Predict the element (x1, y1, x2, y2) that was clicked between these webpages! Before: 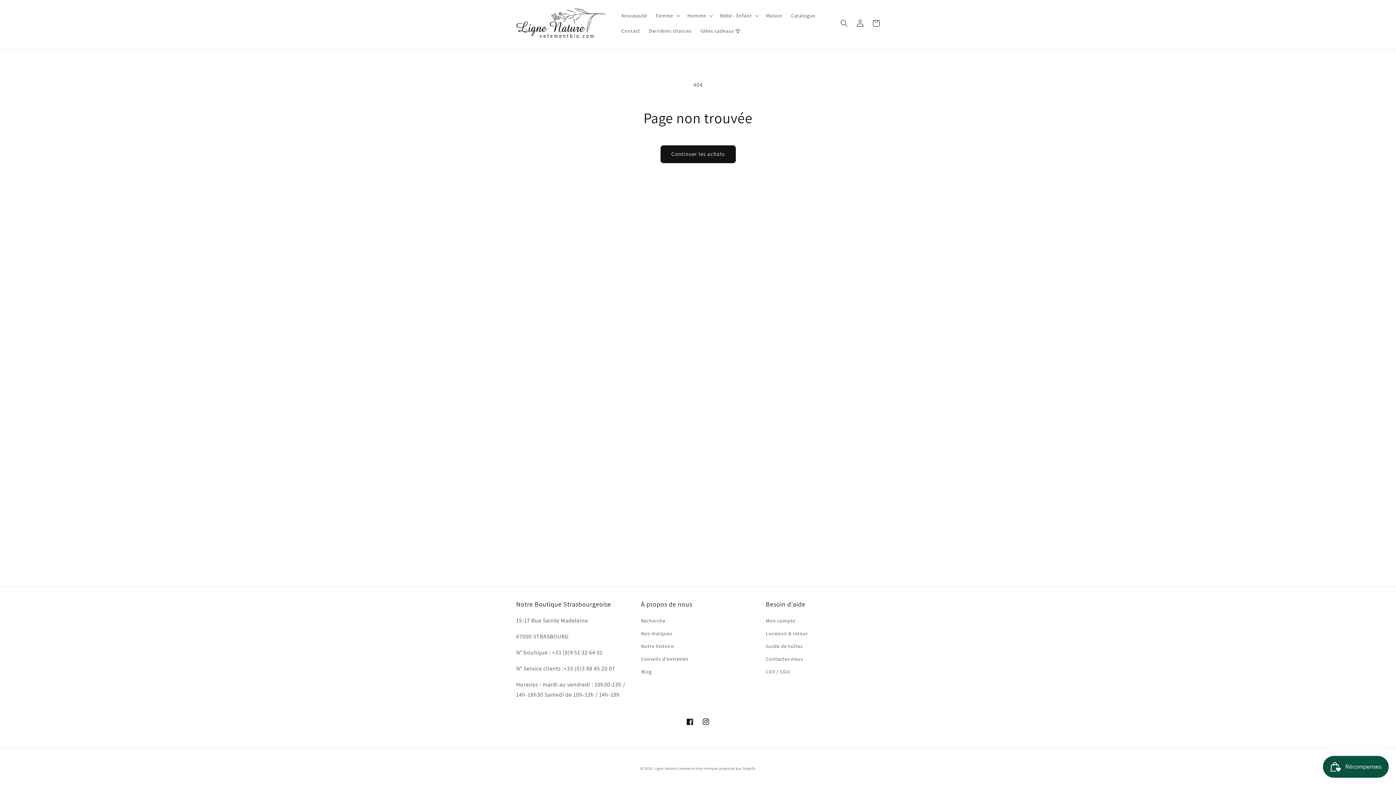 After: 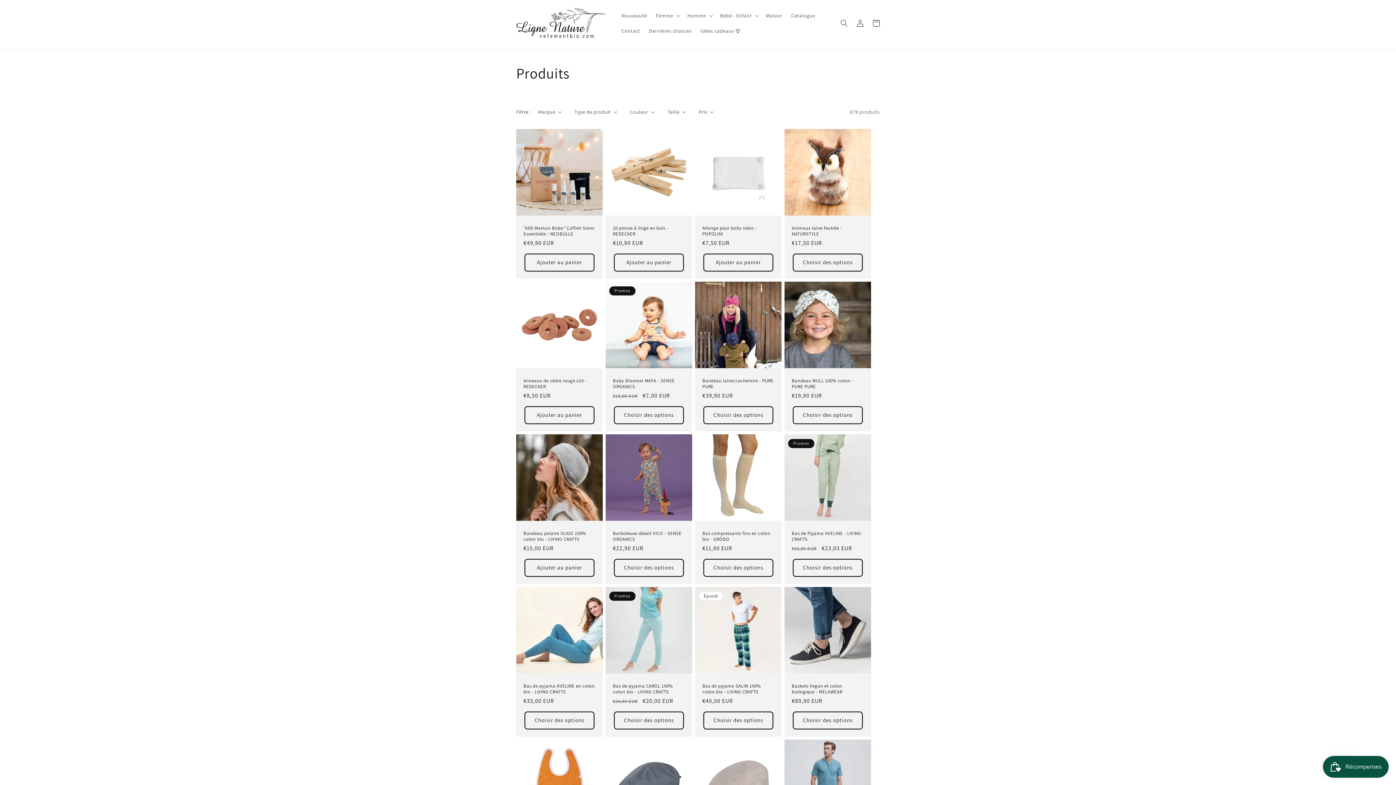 Action: bbox: (660, 145, 735, 163) label: Continuer les achats